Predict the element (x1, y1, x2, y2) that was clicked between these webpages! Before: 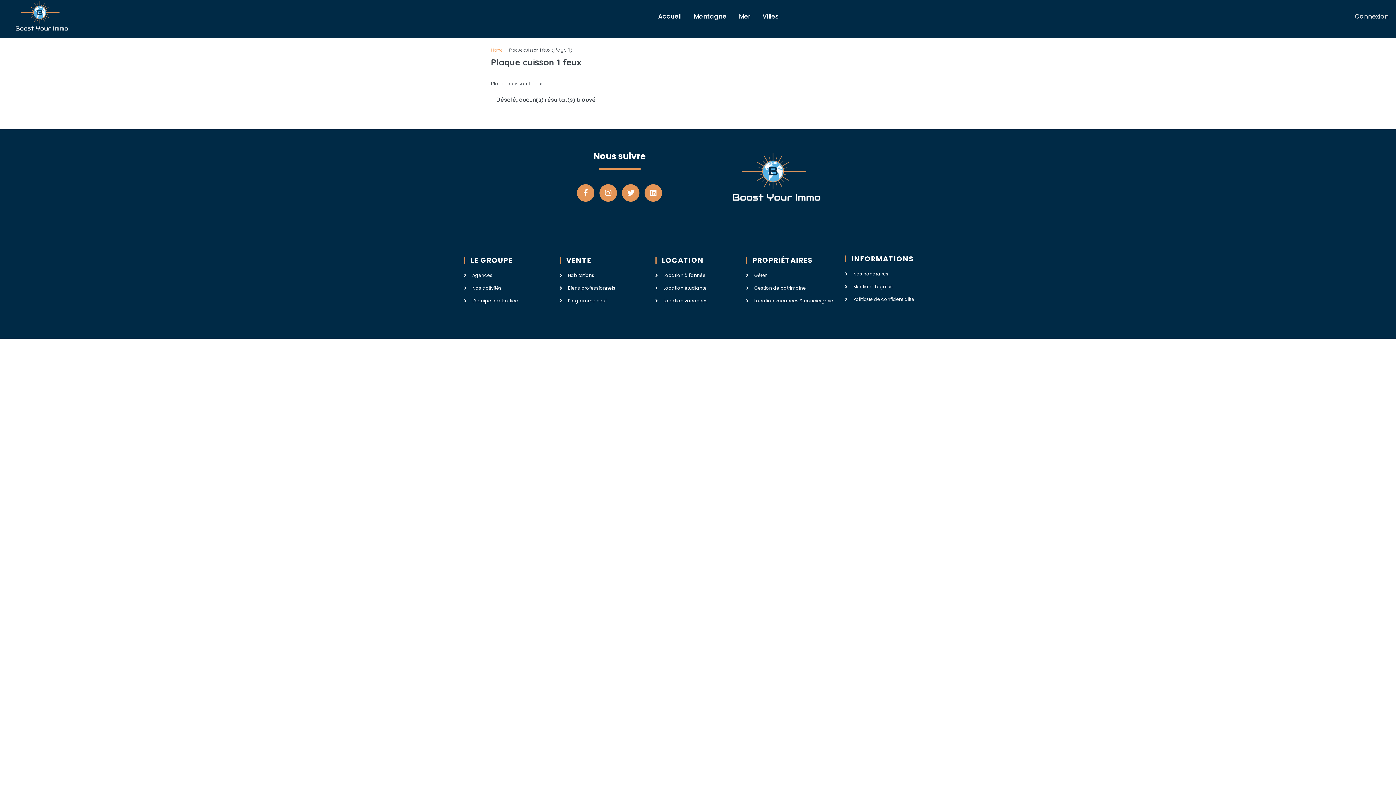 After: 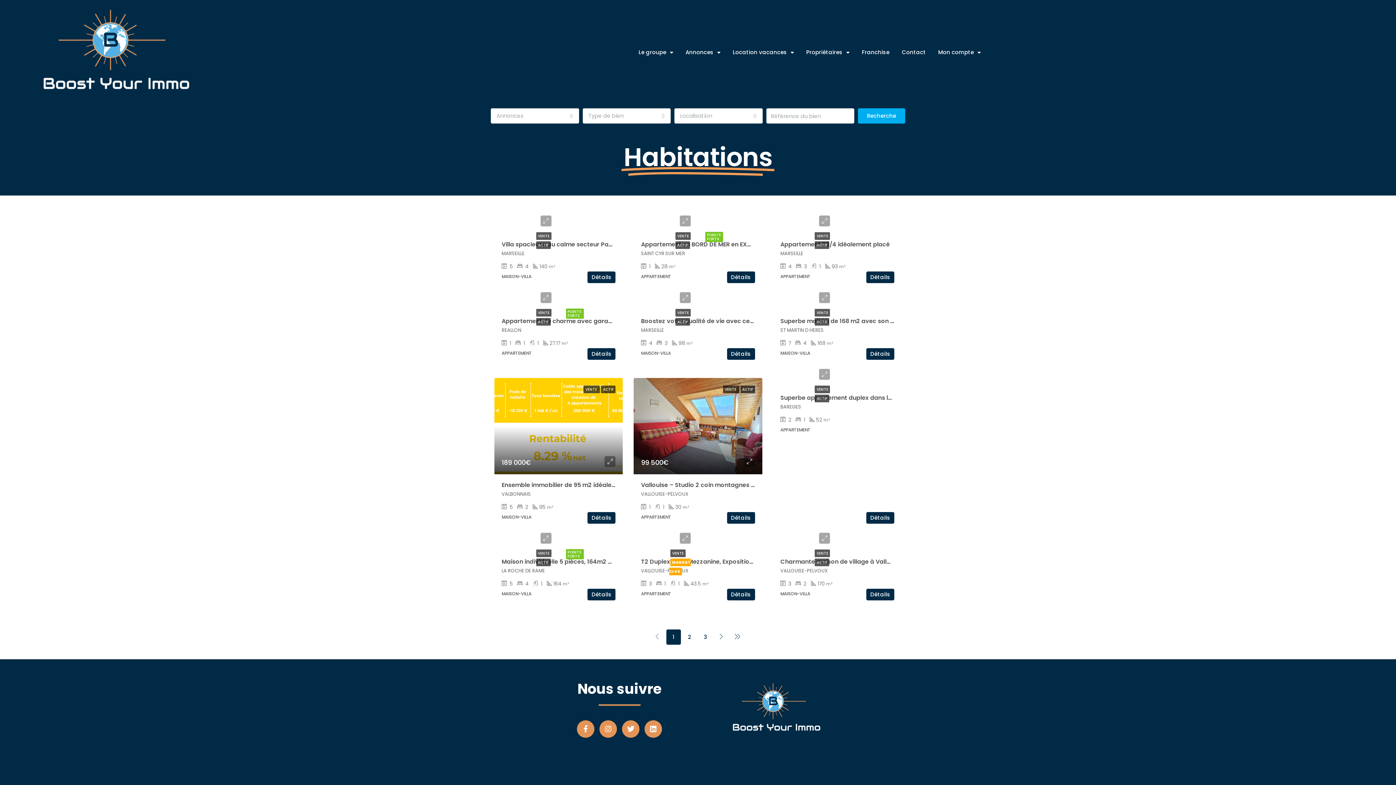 Action: label: Habitations bbox: (559, 271, 645, 279)